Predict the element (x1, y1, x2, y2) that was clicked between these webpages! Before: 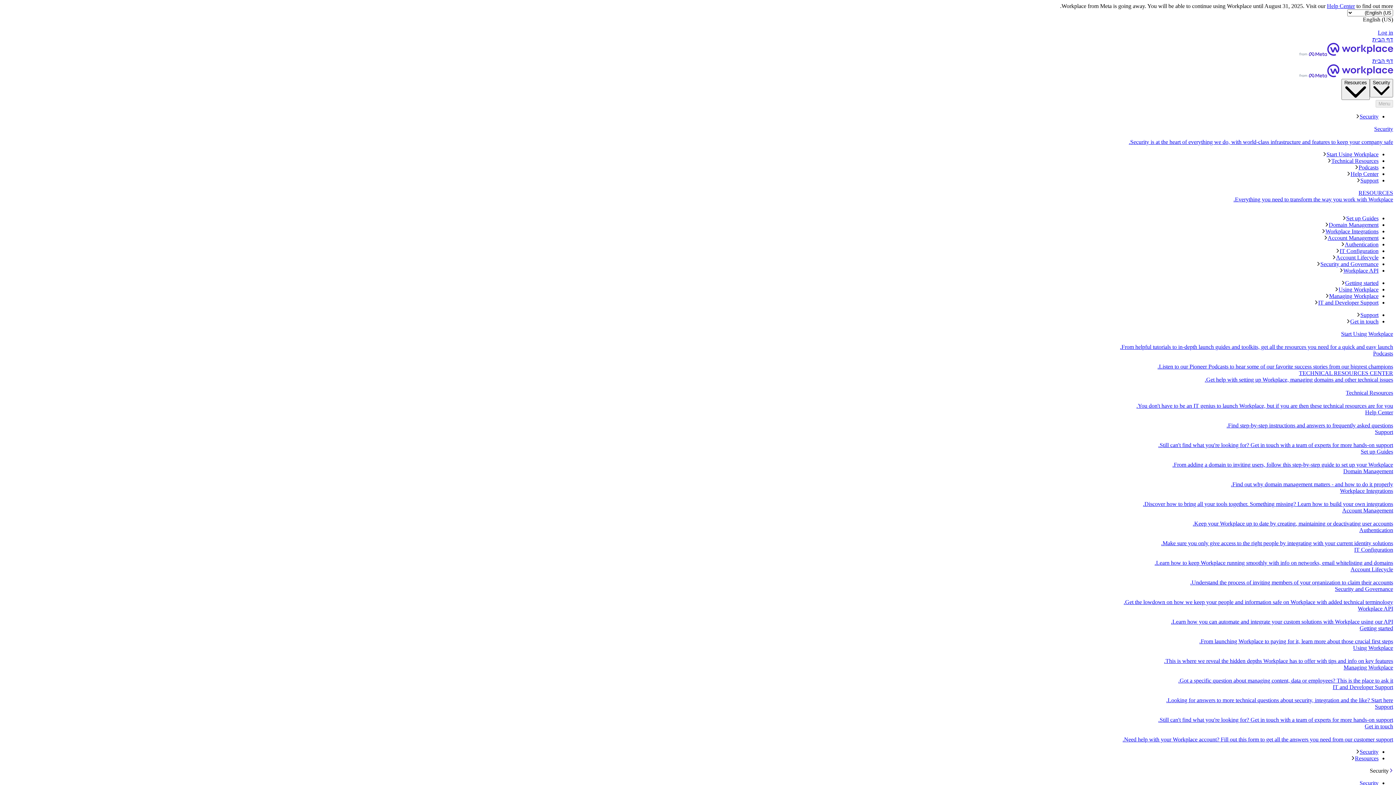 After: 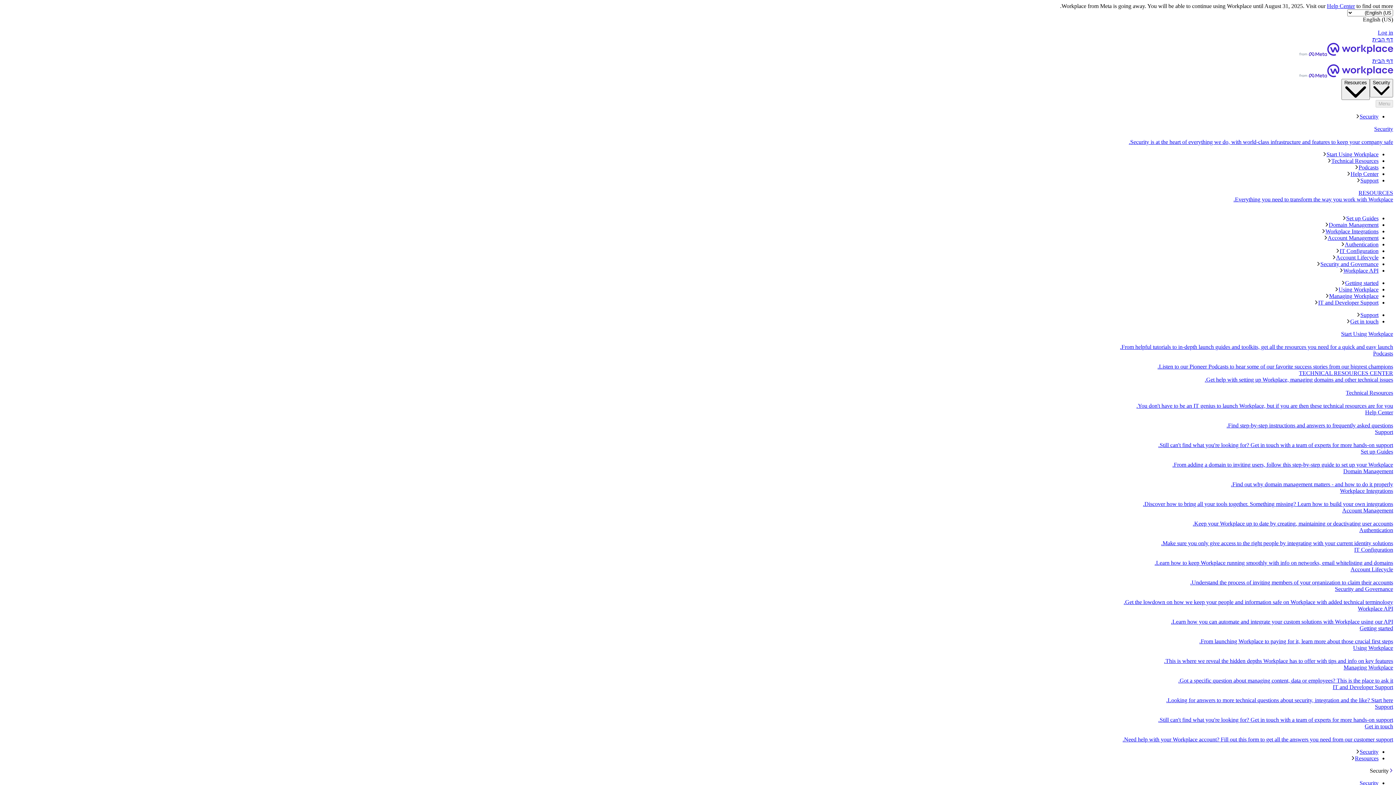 Action: bbox: (2, 318, 1378, 325) label: Get in touch